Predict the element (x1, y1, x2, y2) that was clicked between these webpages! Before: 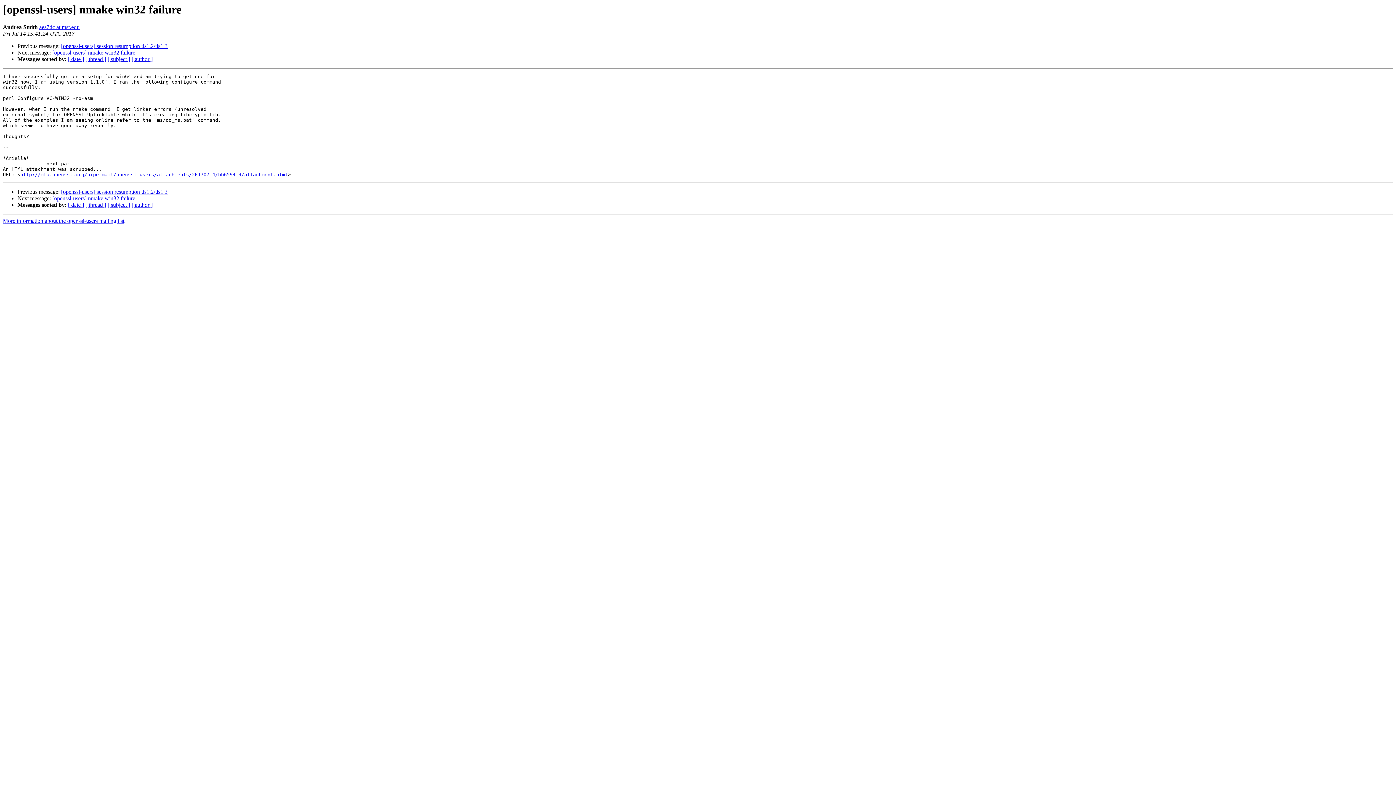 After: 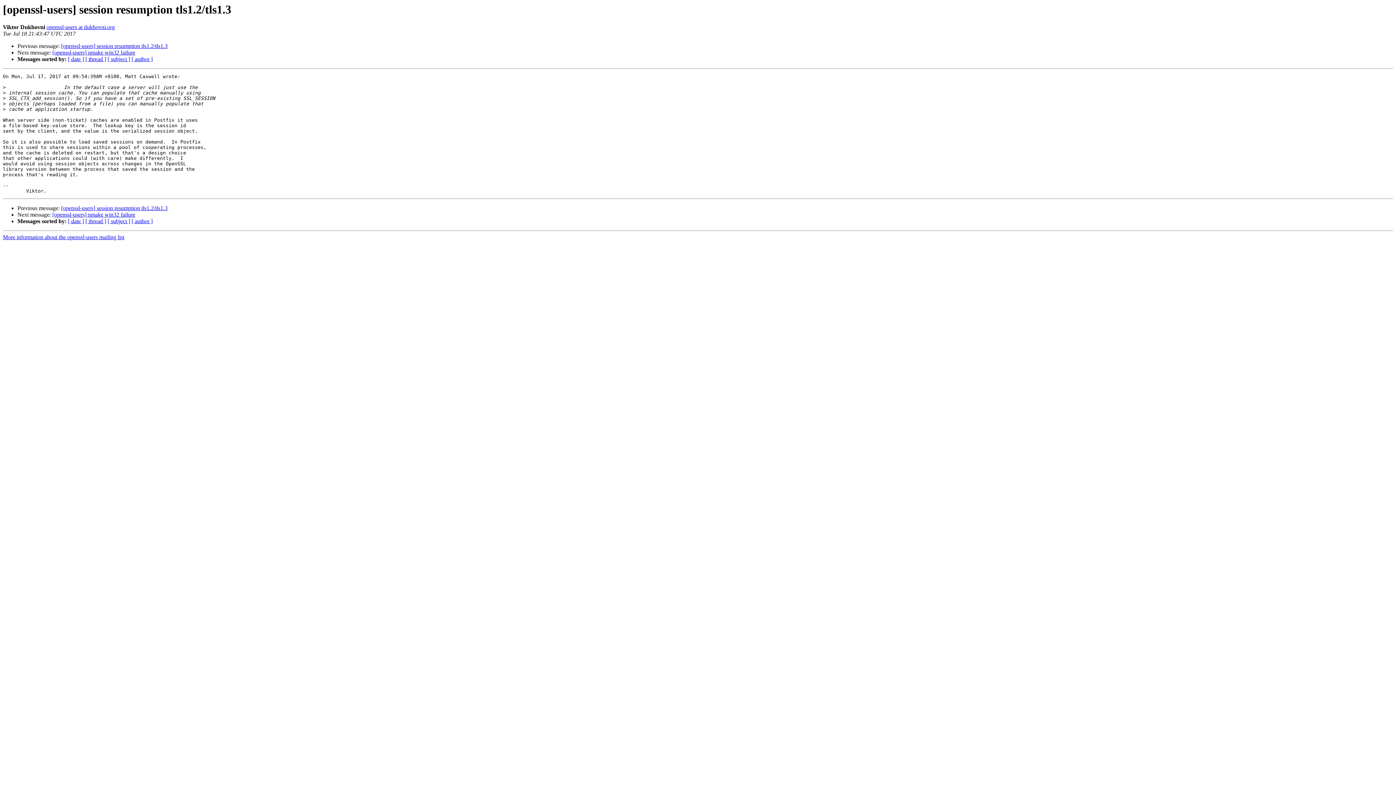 Action: bbox: (61, 188, 167, 195) label: [openssl-users] session resumption tls1.2/tls1.3